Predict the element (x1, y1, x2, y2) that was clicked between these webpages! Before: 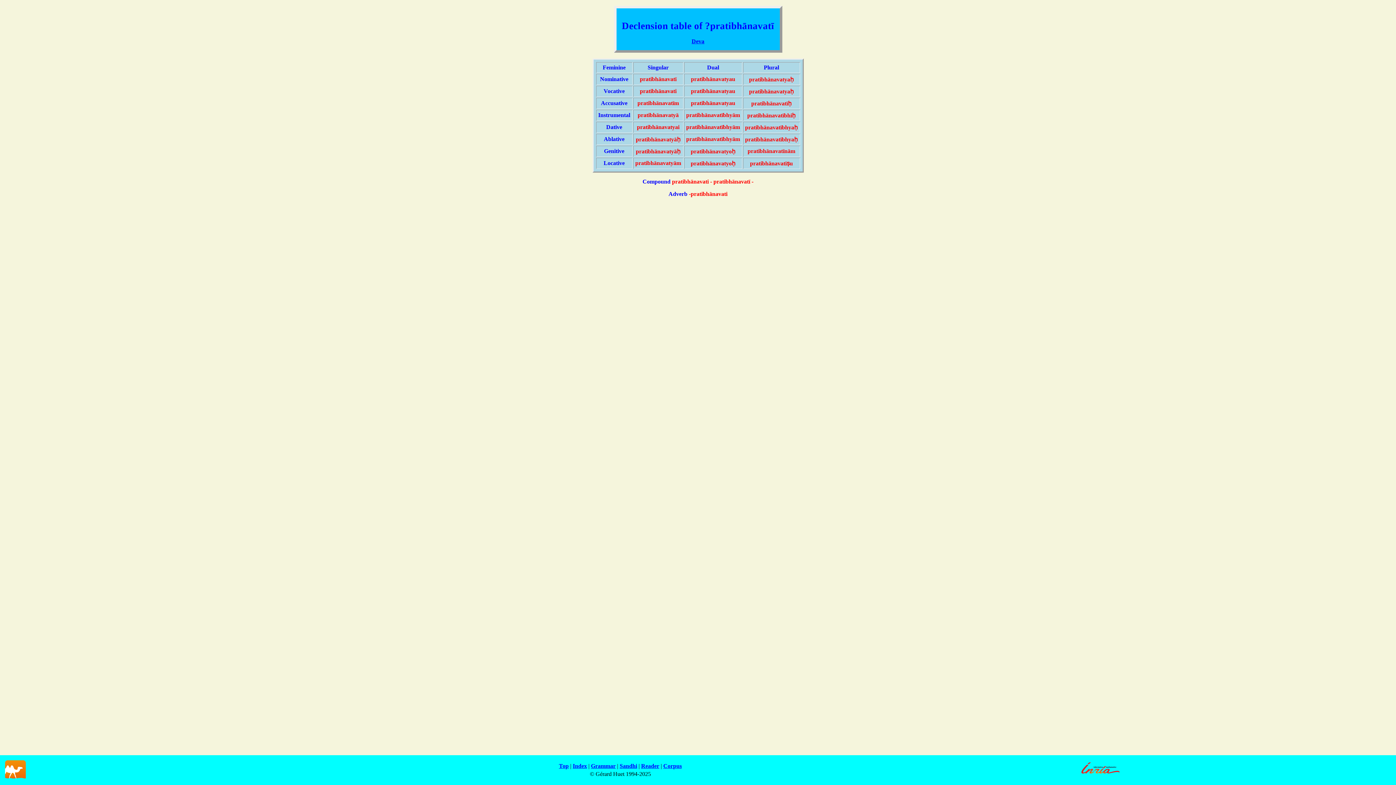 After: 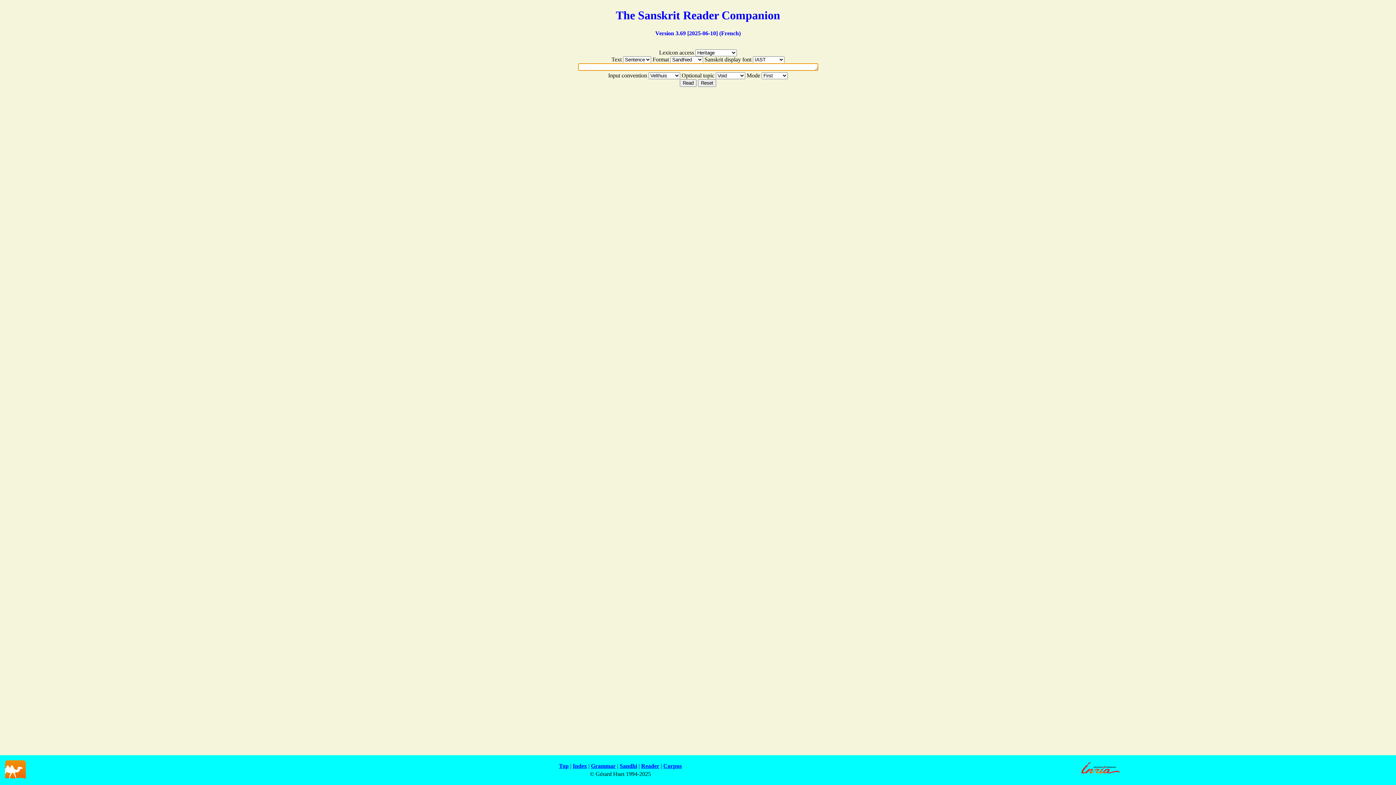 Action: label: Reader bbox: (641, 763, 659, 769)